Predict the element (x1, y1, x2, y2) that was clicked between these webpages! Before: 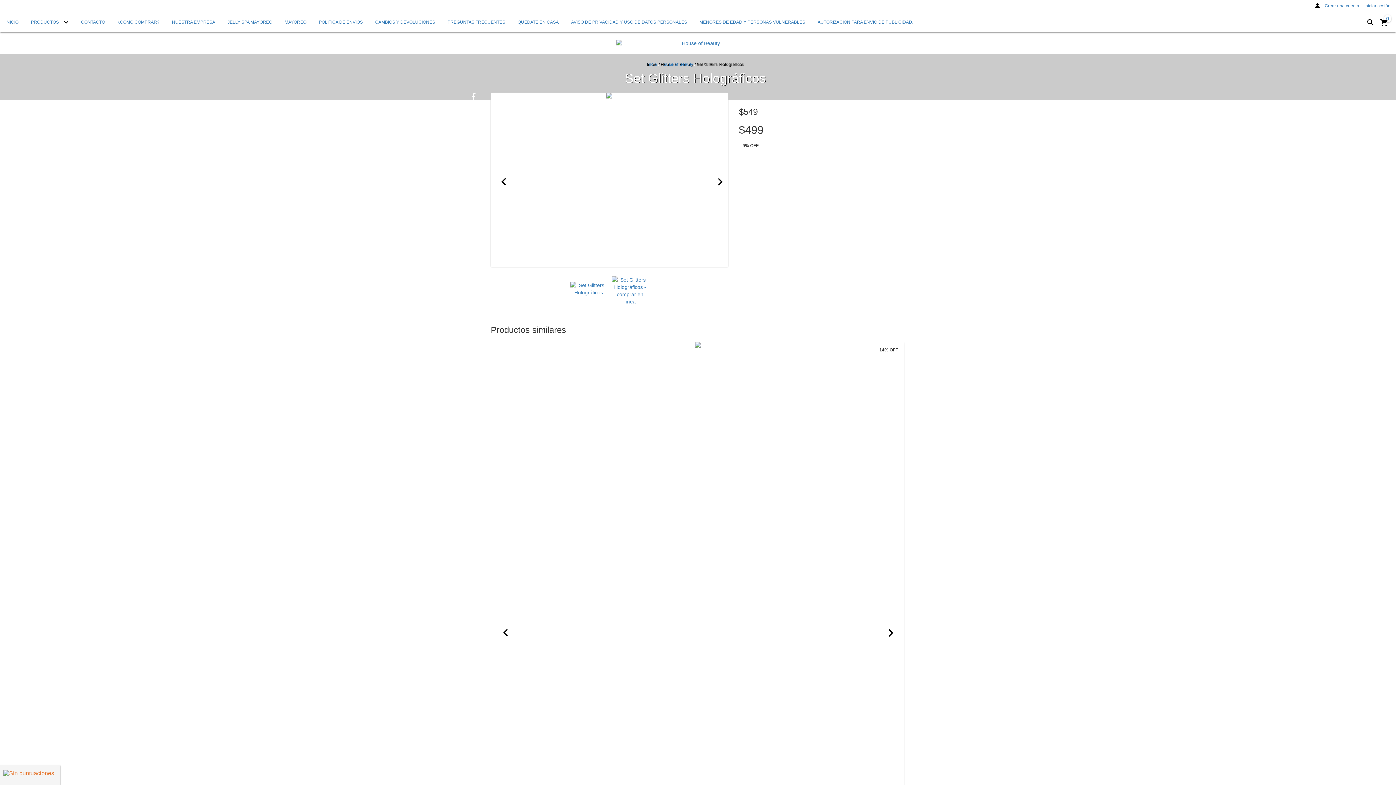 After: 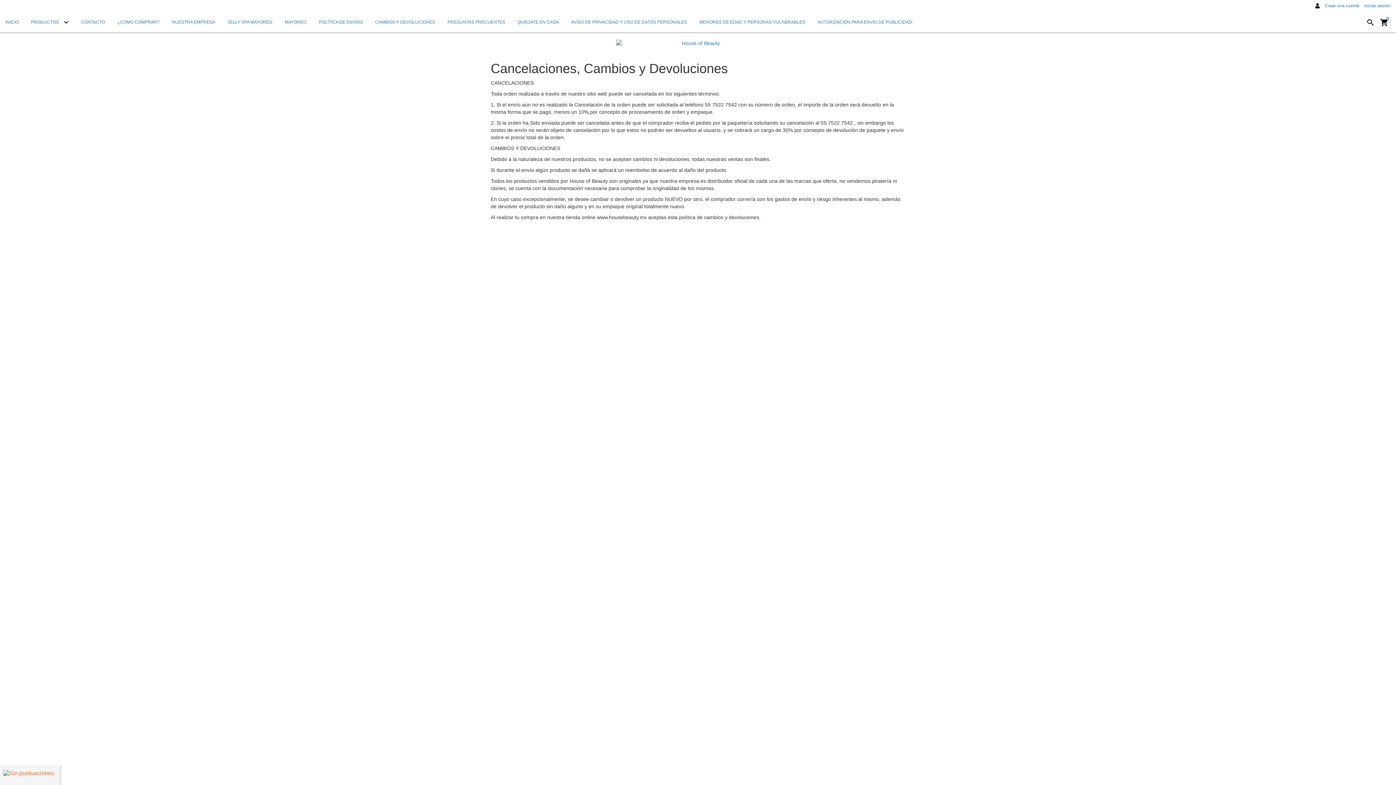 Action: bbox: (369, 12, 440, 32) label: CAMBIOS Y DEVOLUCIONES